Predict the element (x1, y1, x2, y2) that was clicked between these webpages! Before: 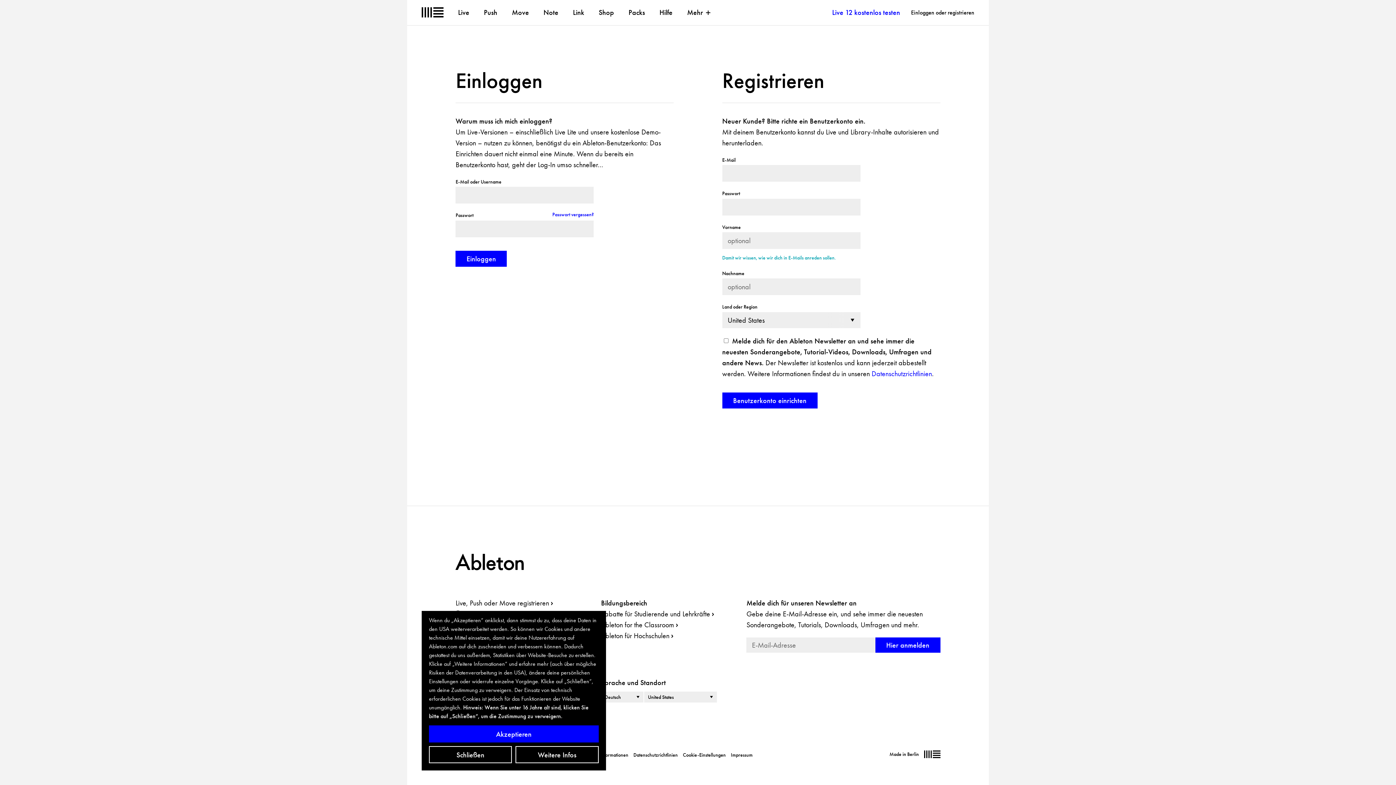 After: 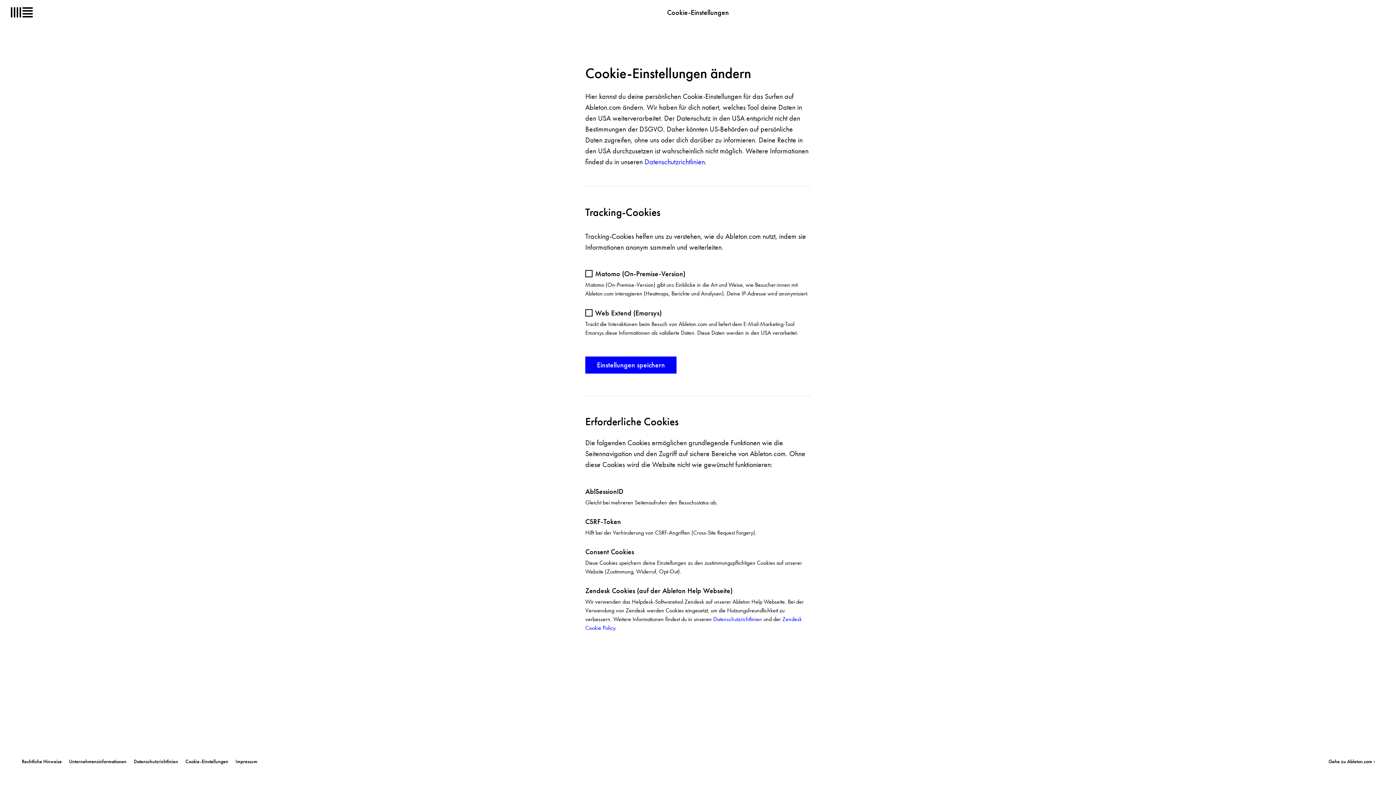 Action: bbox: (515, 746, 598, 763) label: Weitere Infos